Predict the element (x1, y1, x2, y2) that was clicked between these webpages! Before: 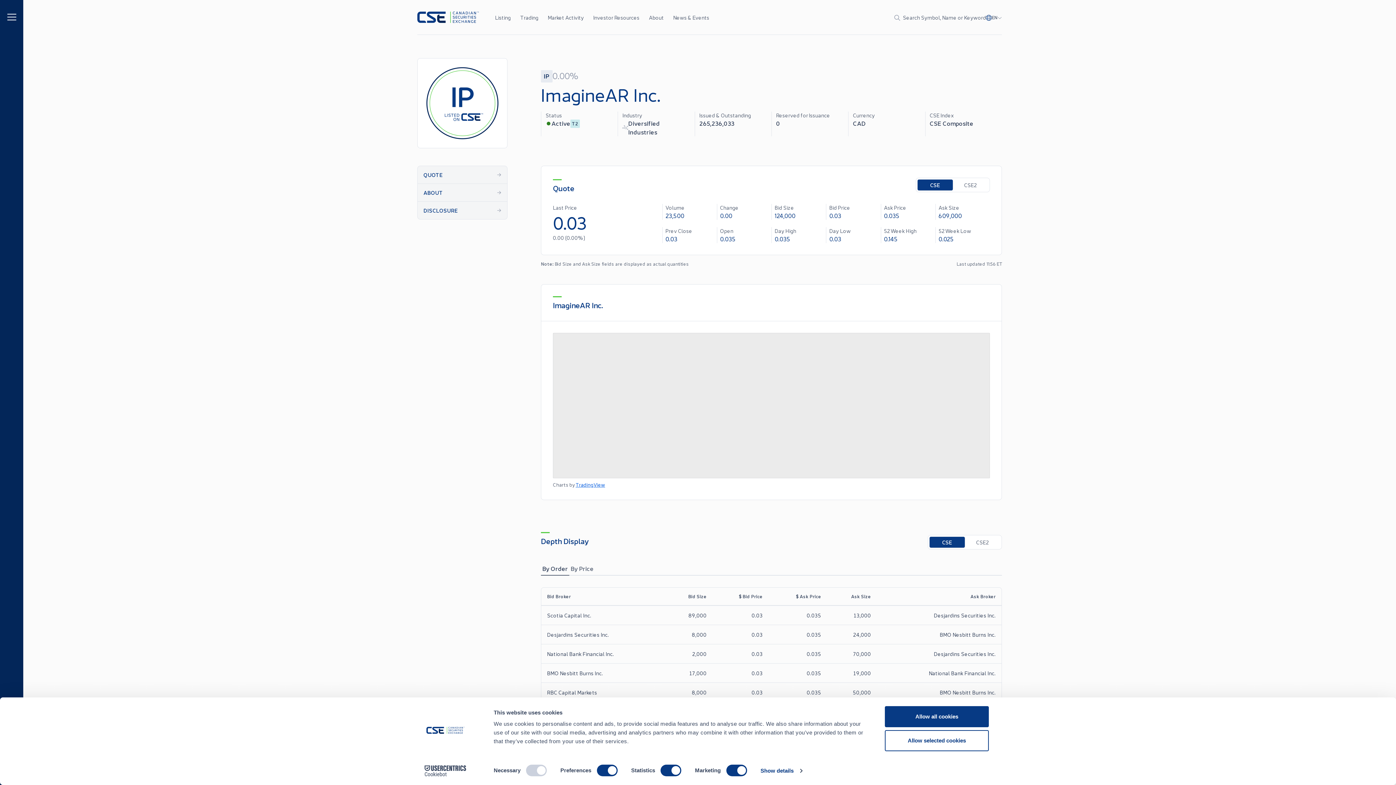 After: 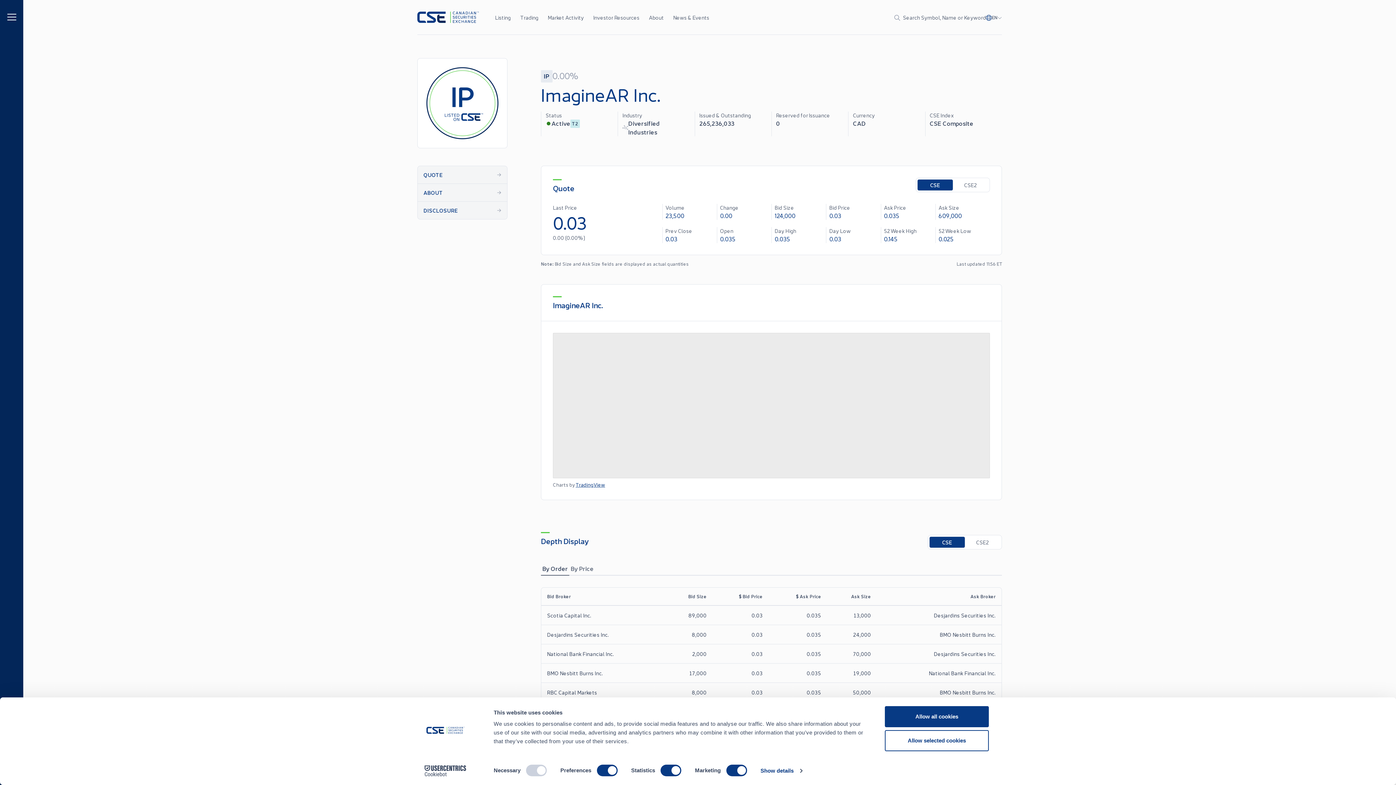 Action: label: TradingView bbox: (575, 481, 605, 488)